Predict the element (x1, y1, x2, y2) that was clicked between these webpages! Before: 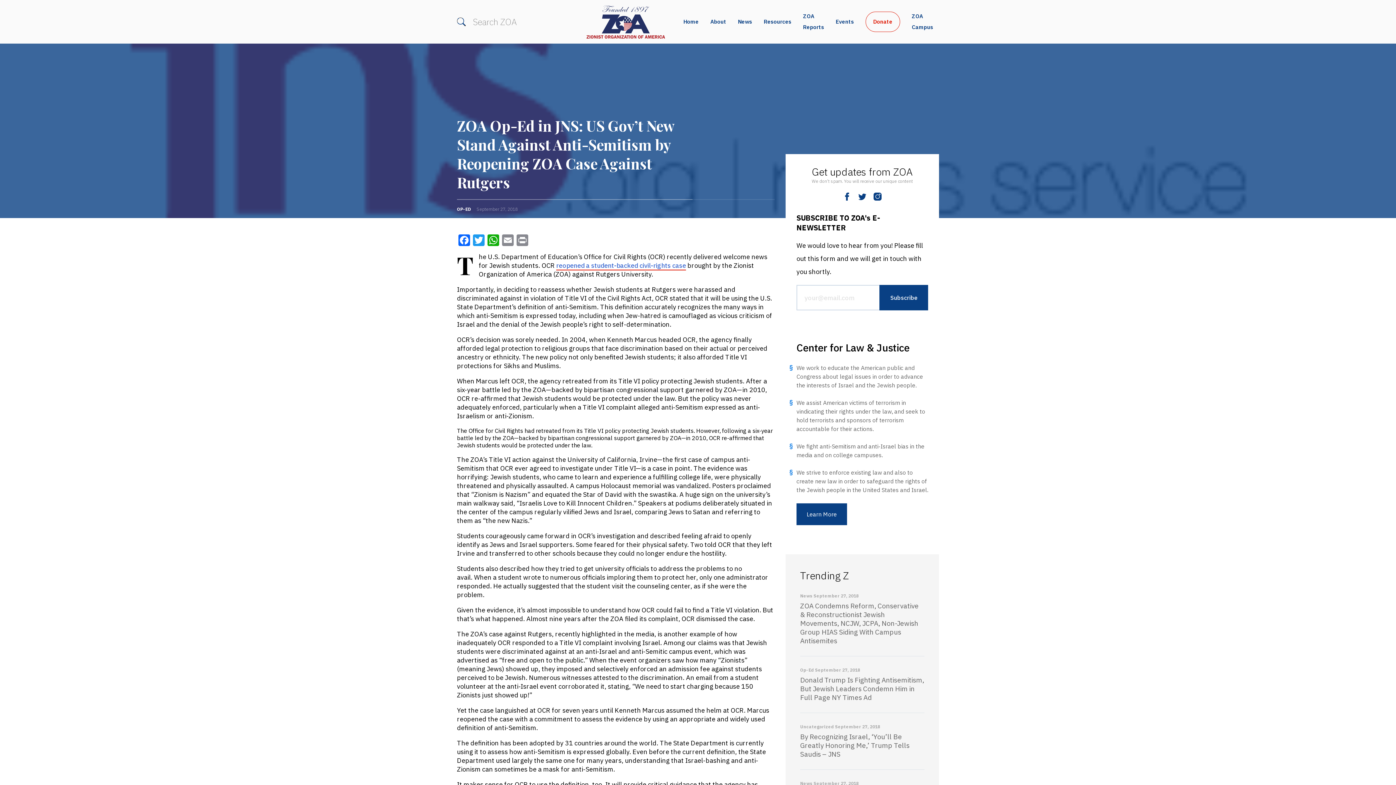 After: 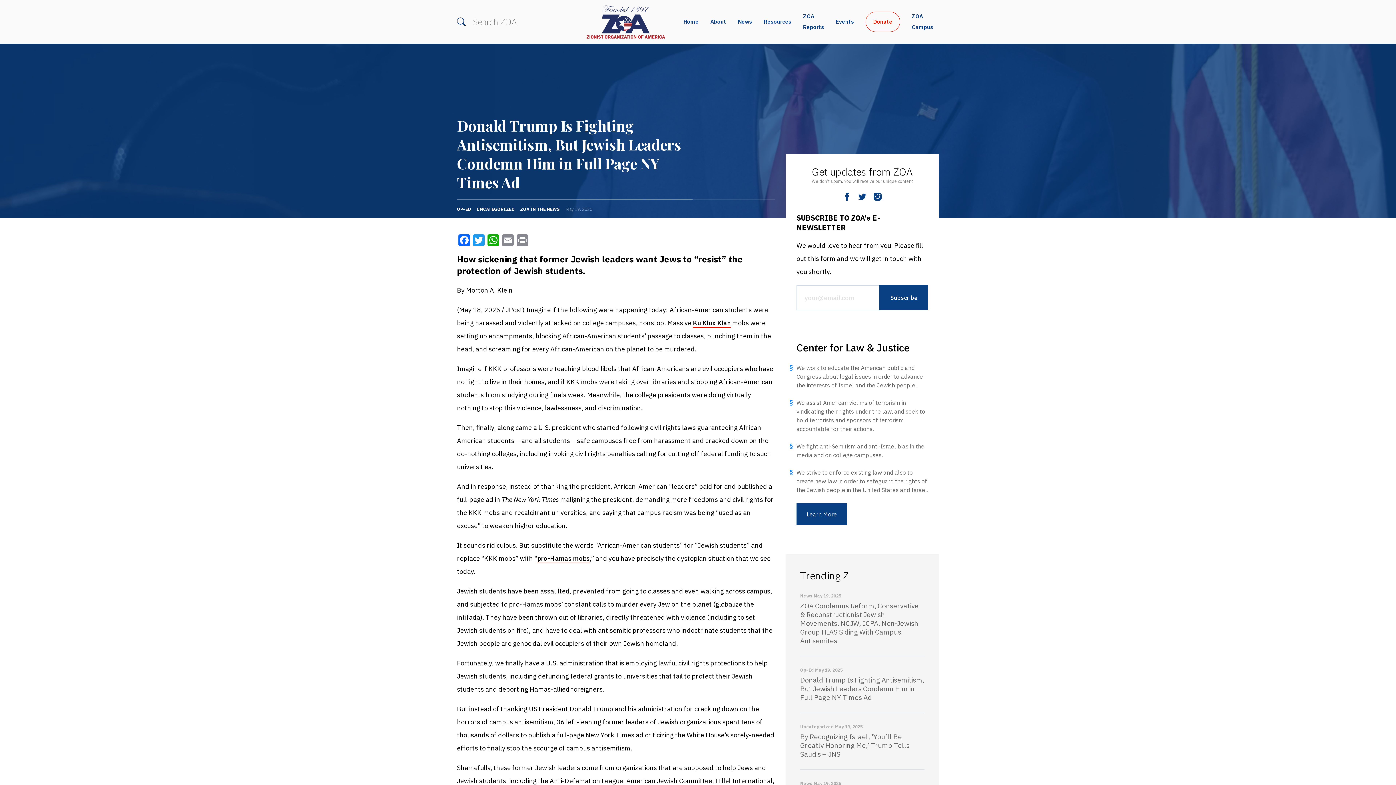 Action: label: Donald Trump Is Fighting Antisemitism, But Jewish Leaders Condemn Him in Full Page NY Times Ad bbox: (800, 676, 924, 702)